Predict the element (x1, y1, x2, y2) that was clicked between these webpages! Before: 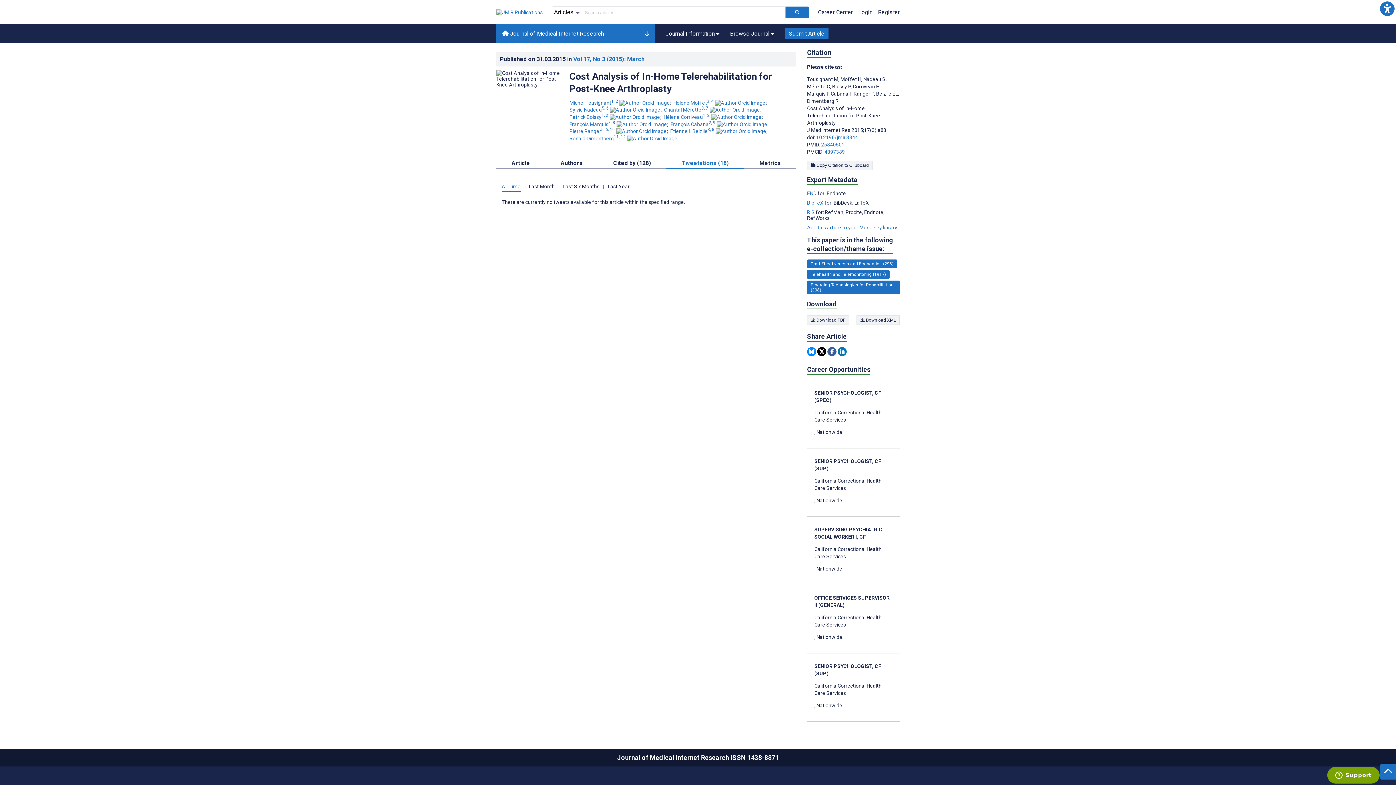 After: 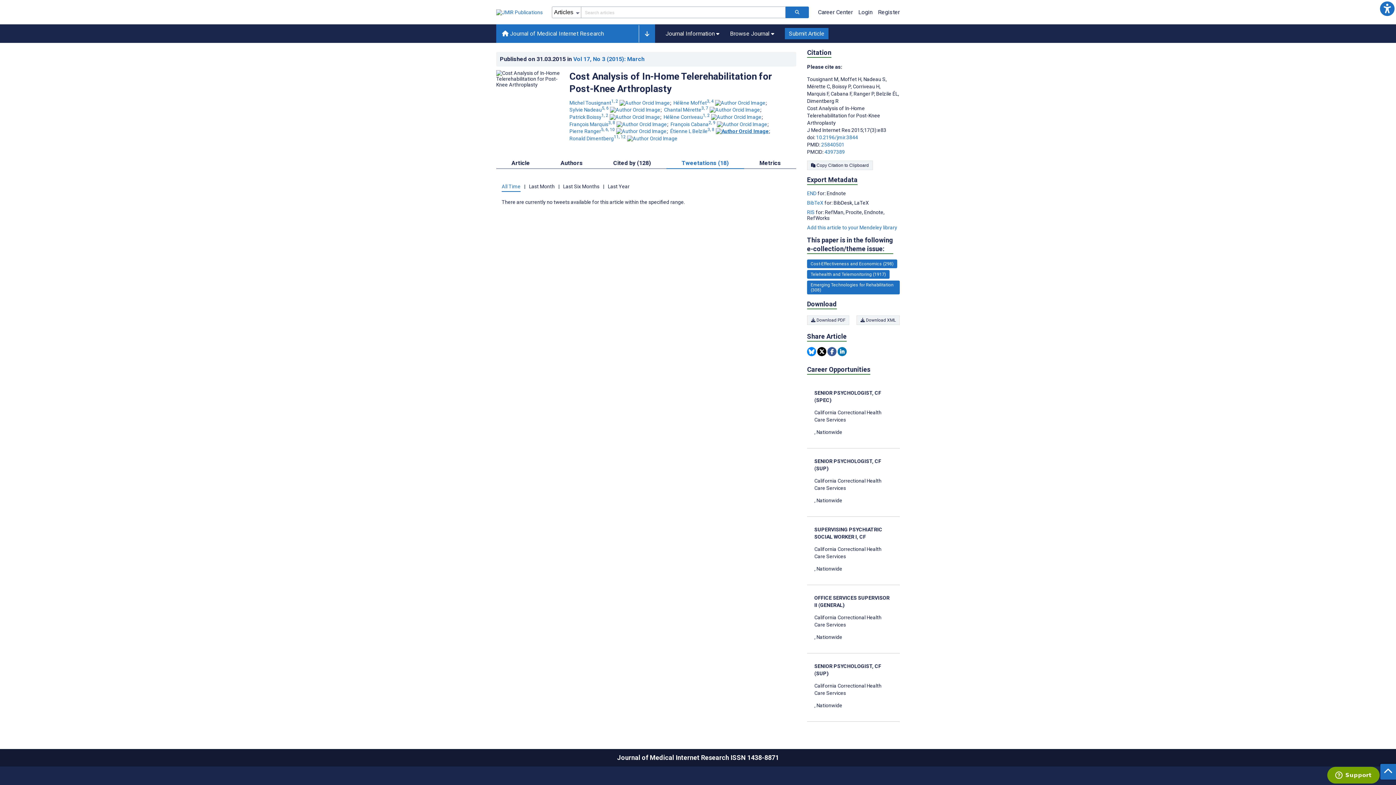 Action: label: Visit this author on ORCID website bbox: (715, 128, 766, 134)